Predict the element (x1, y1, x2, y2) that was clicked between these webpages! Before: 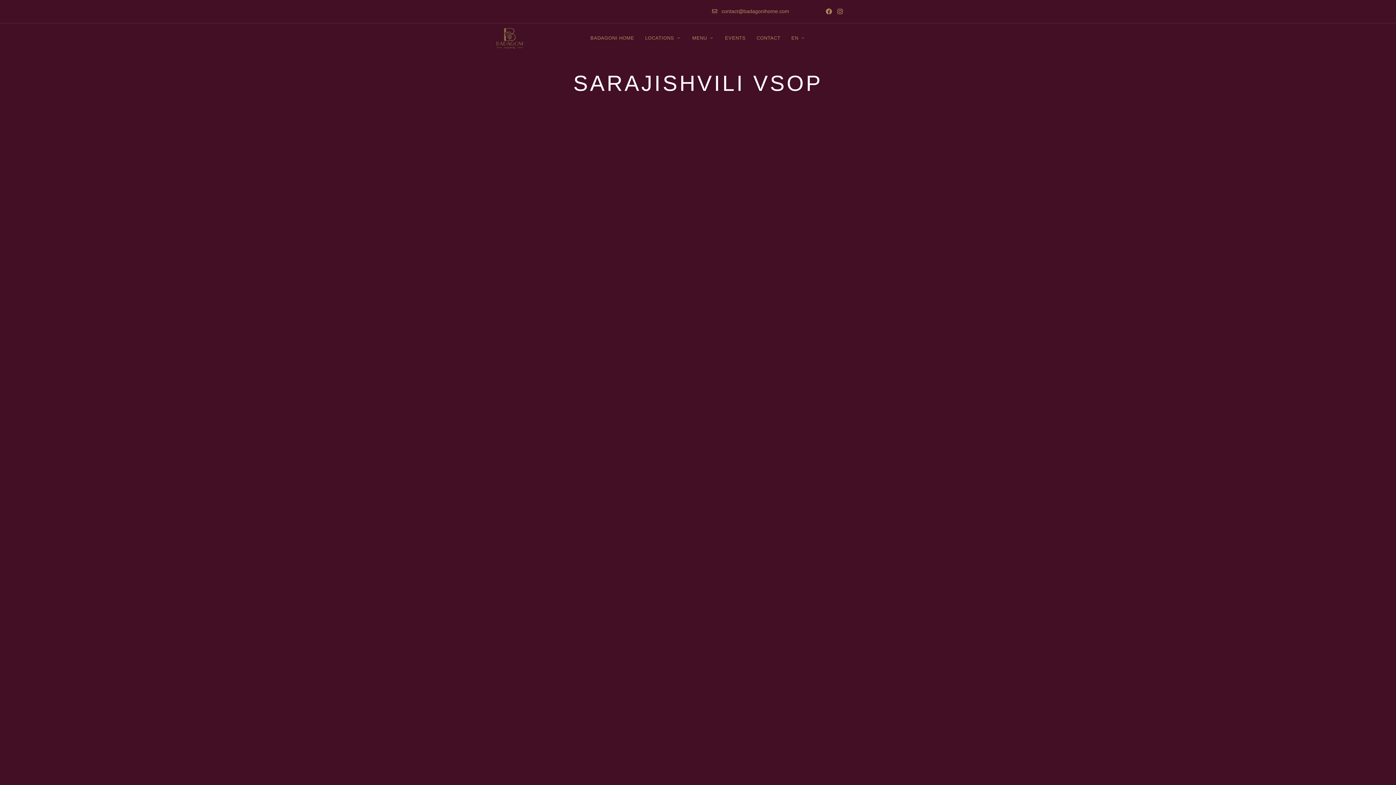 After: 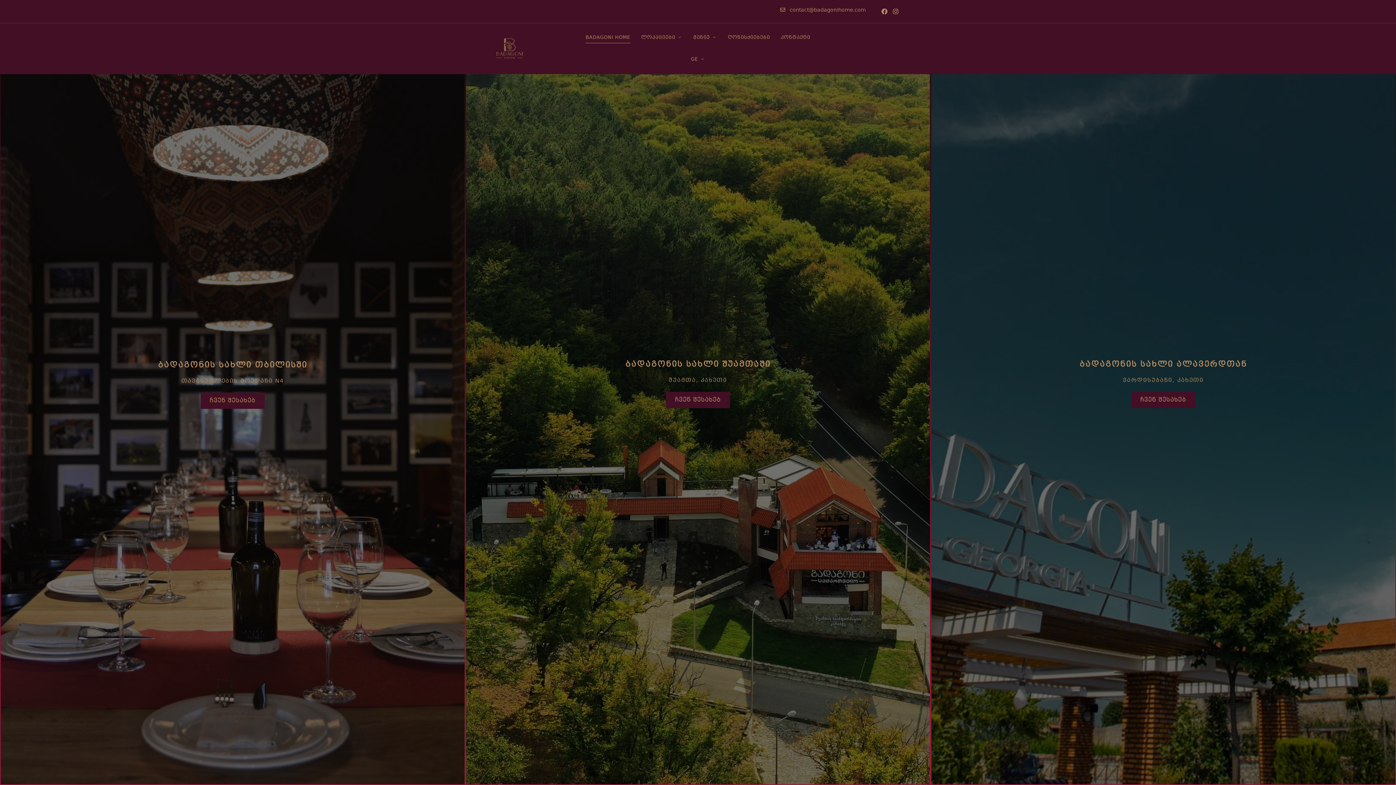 Action: bbox: (494, 26, 525, 49)